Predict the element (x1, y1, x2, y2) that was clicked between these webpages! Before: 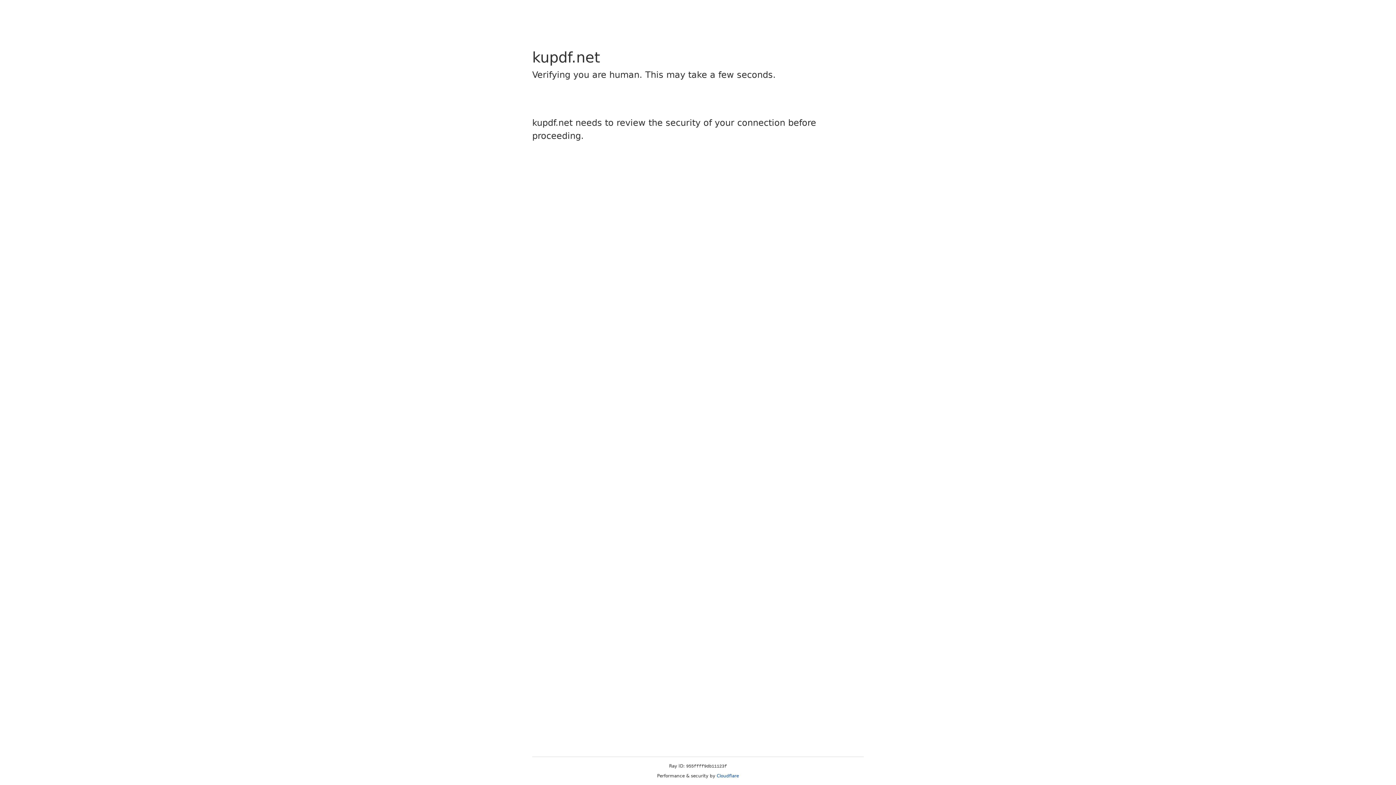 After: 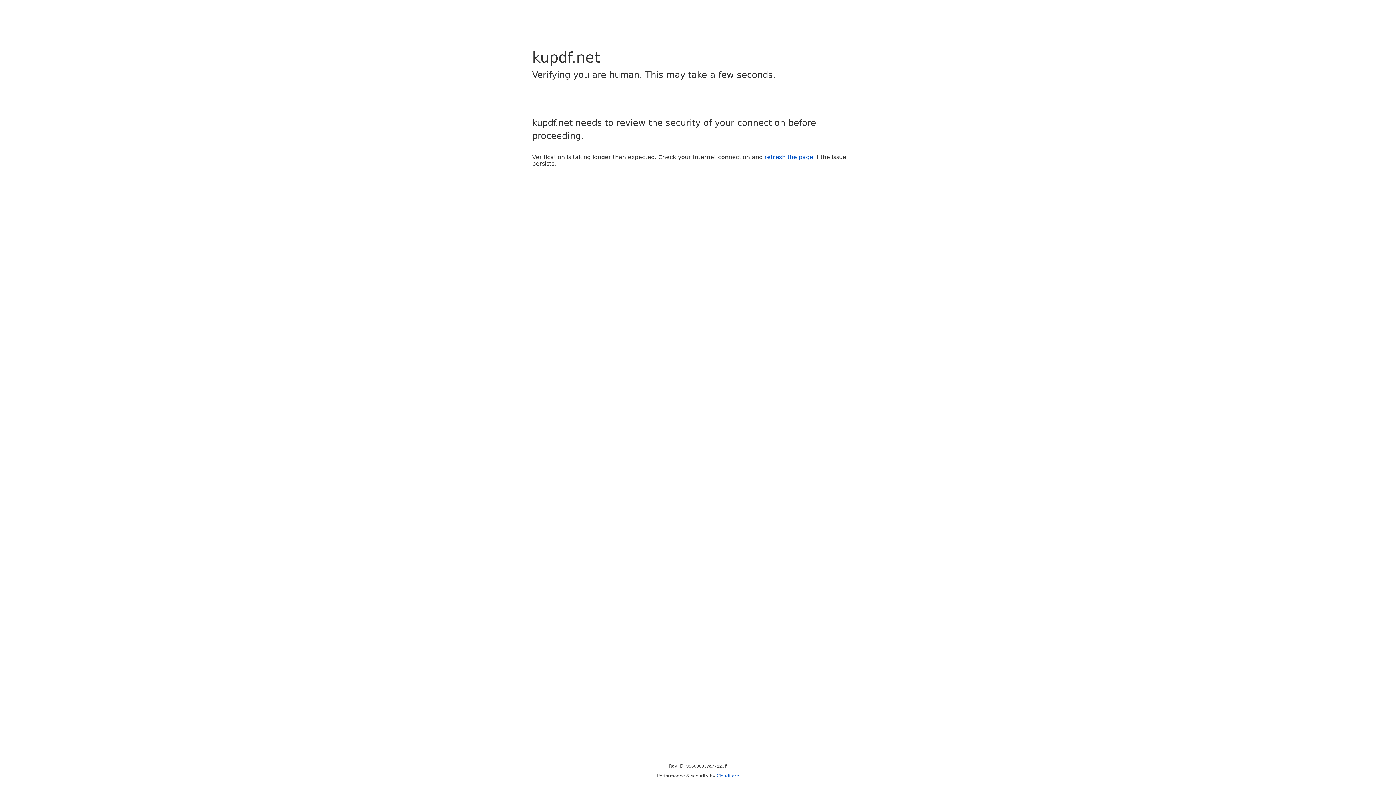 Action: label: Cloudflare bbox: (716, 773, 739, 778)